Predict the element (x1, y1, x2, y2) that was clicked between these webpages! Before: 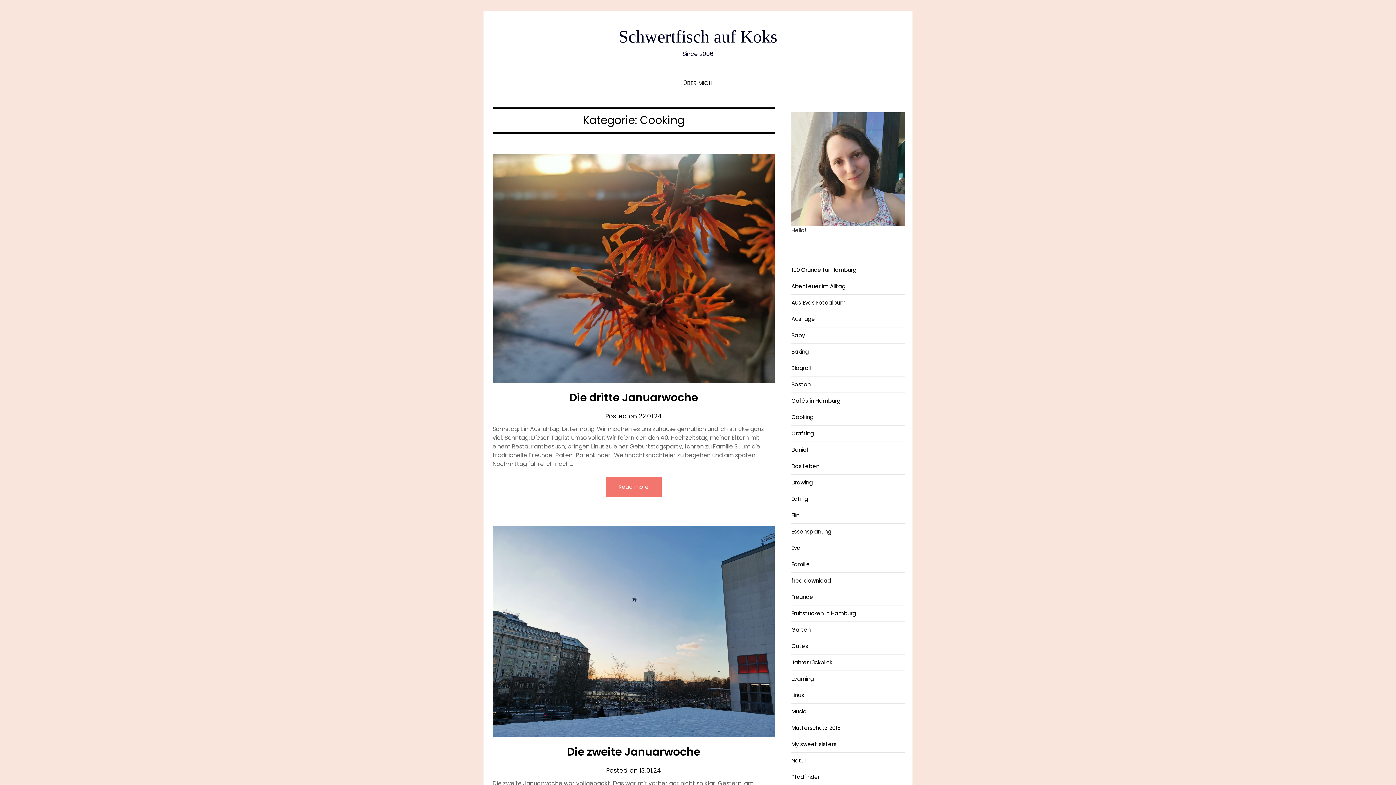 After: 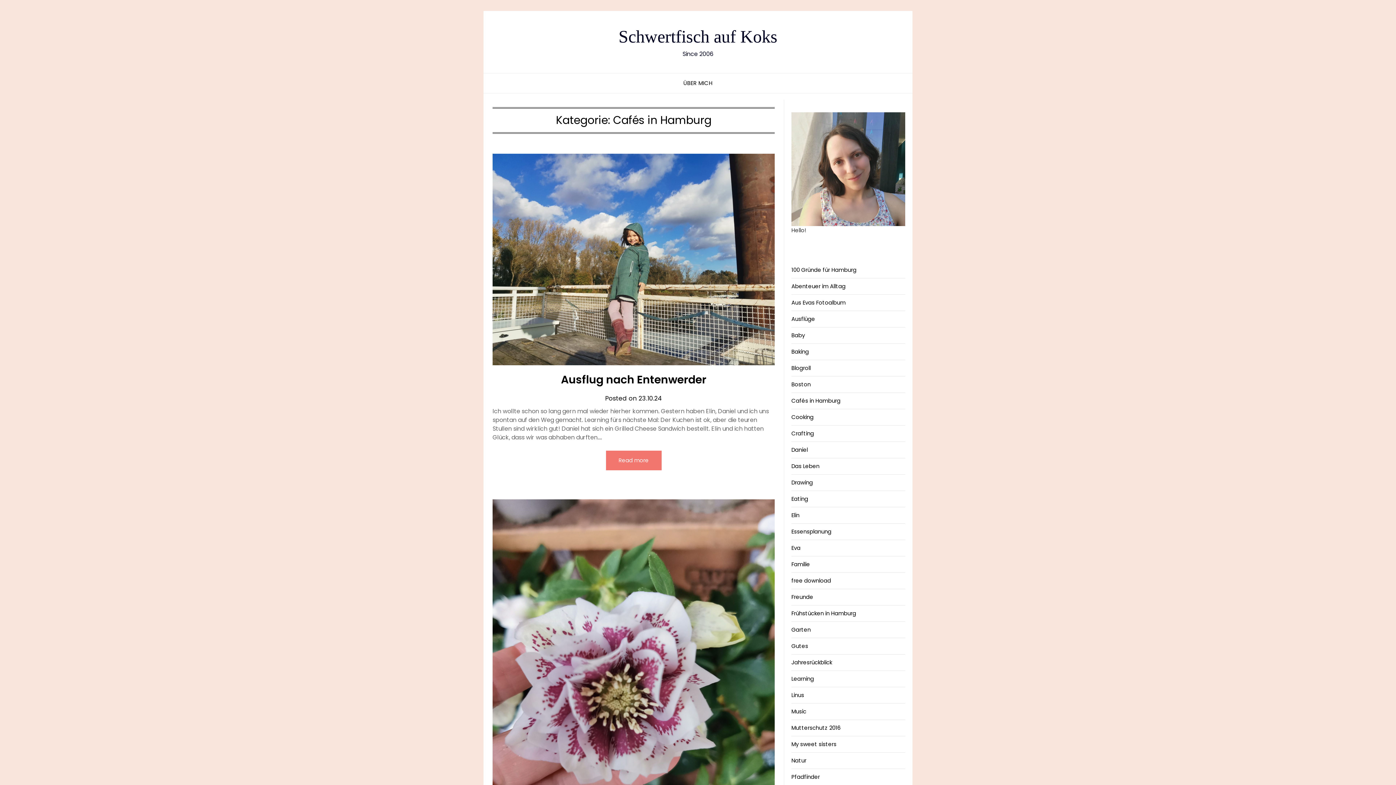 Action: label: Cafés in Hamburg bbox: (791, 397, 840, 404)